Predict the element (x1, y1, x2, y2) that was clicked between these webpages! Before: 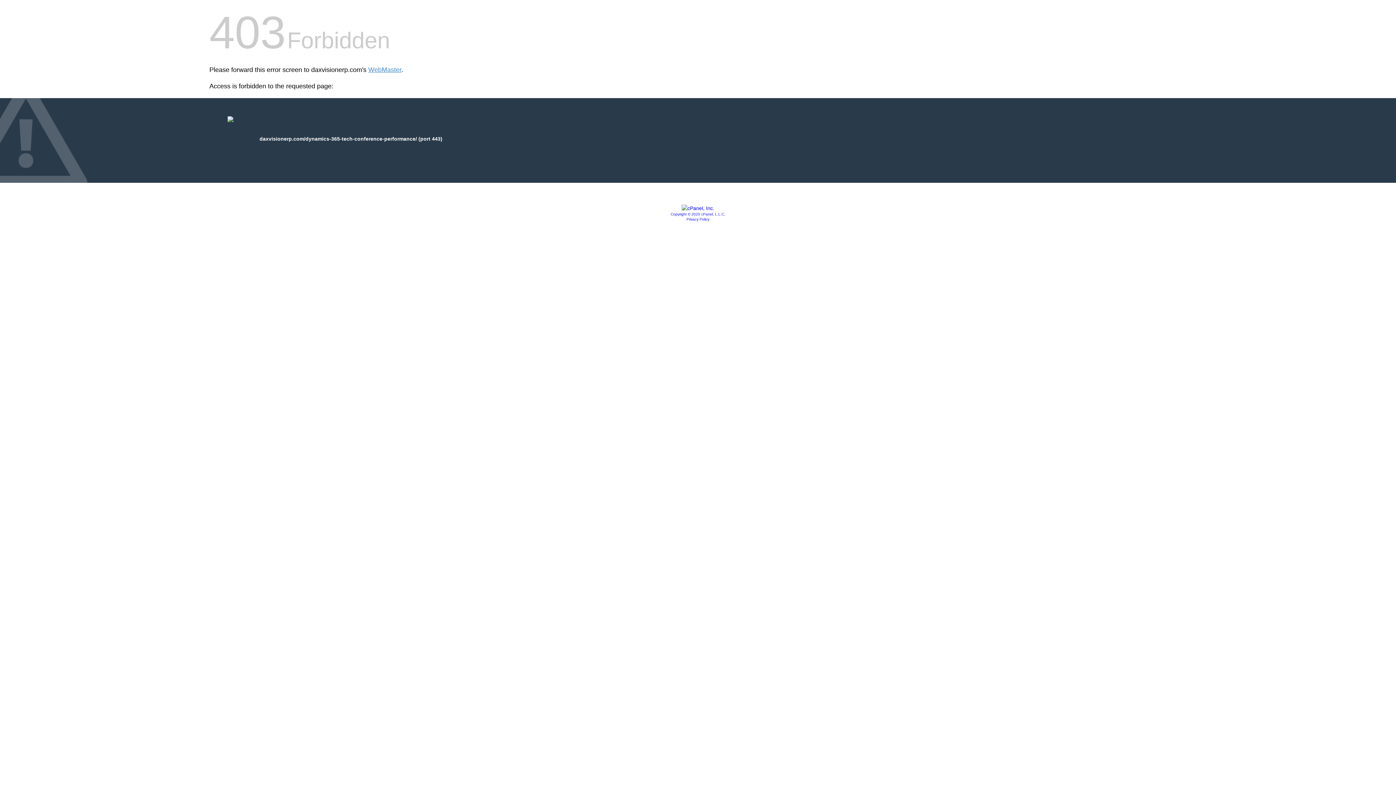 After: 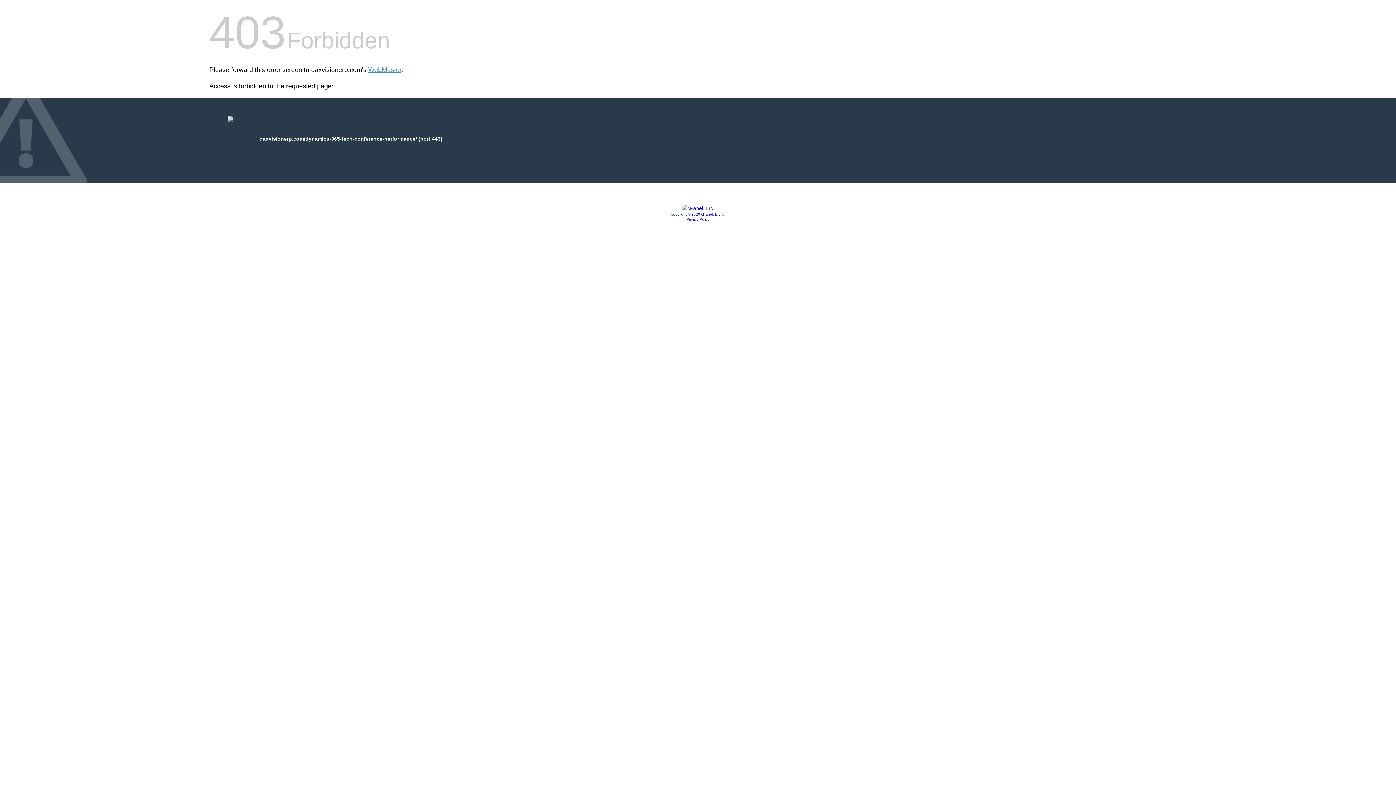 Action: bbox: (681, 205, 714, 211)